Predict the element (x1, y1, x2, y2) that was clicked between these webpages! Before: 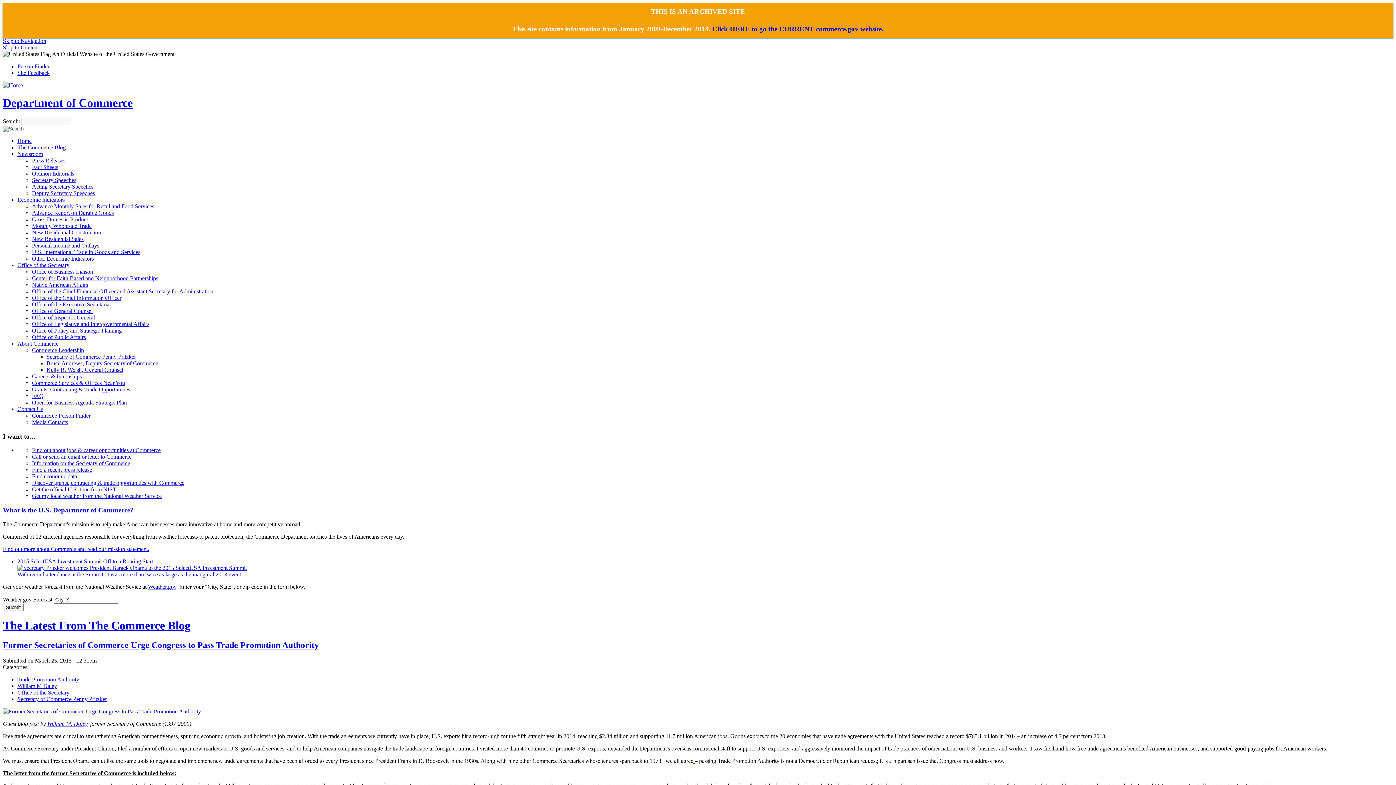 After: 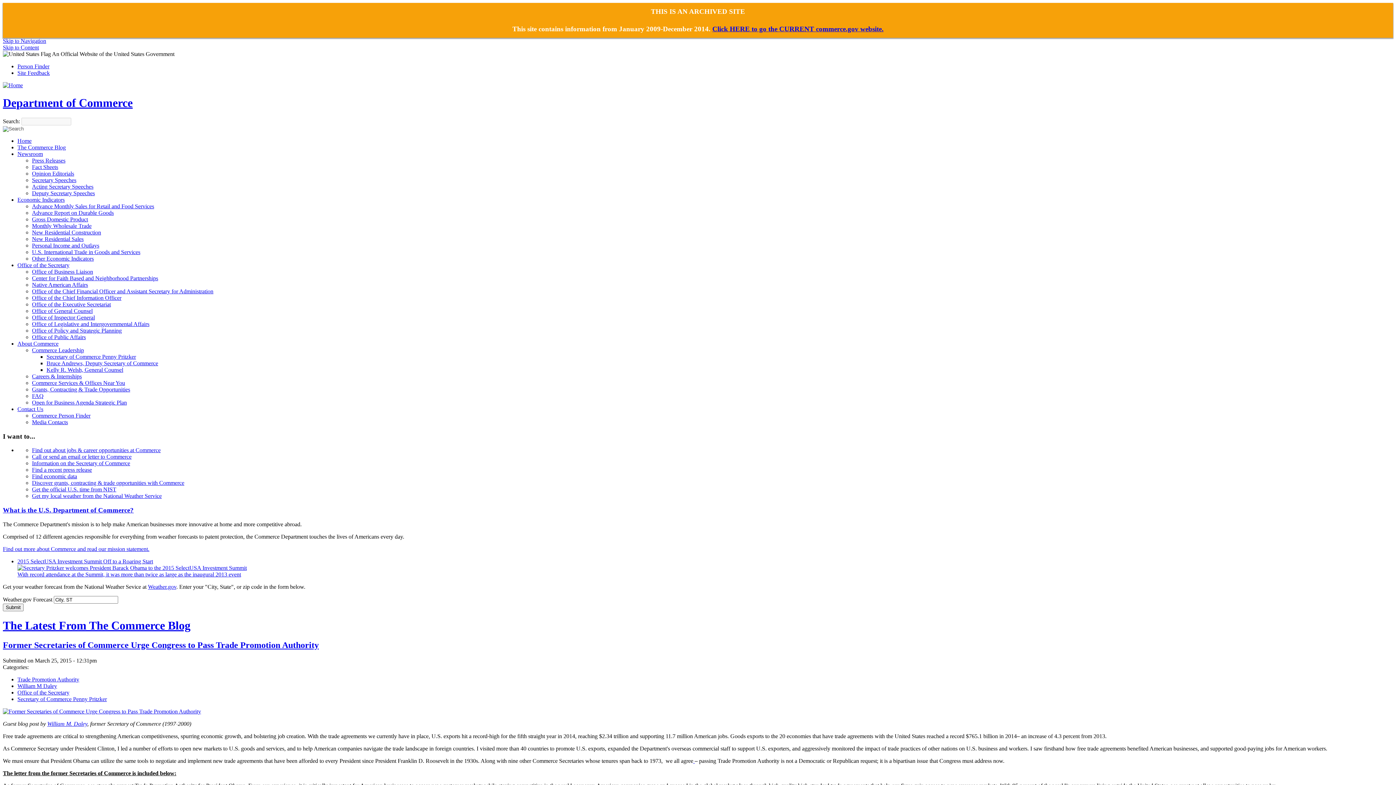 Action: bbox: (32, 327, 121, 333) label: Office of Policy and Strategic Planning